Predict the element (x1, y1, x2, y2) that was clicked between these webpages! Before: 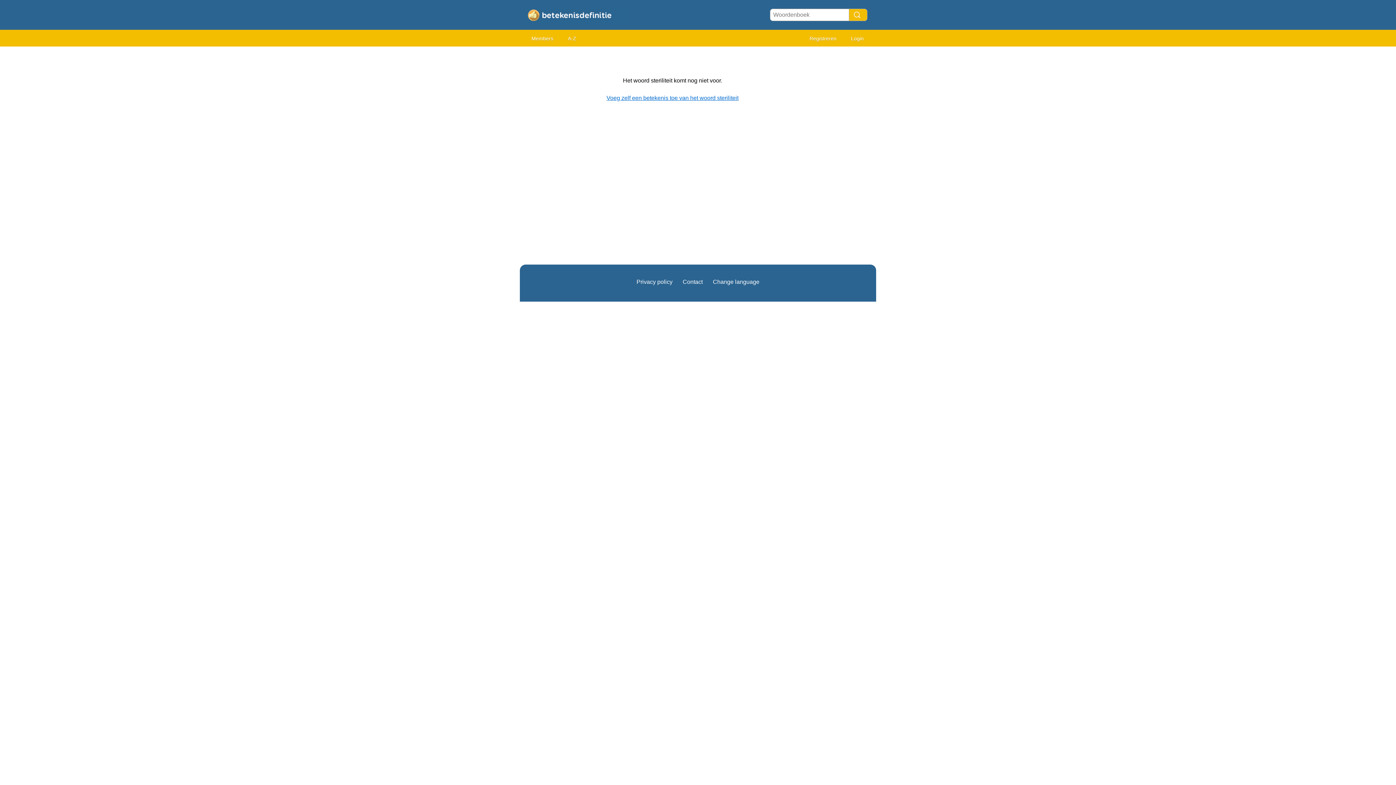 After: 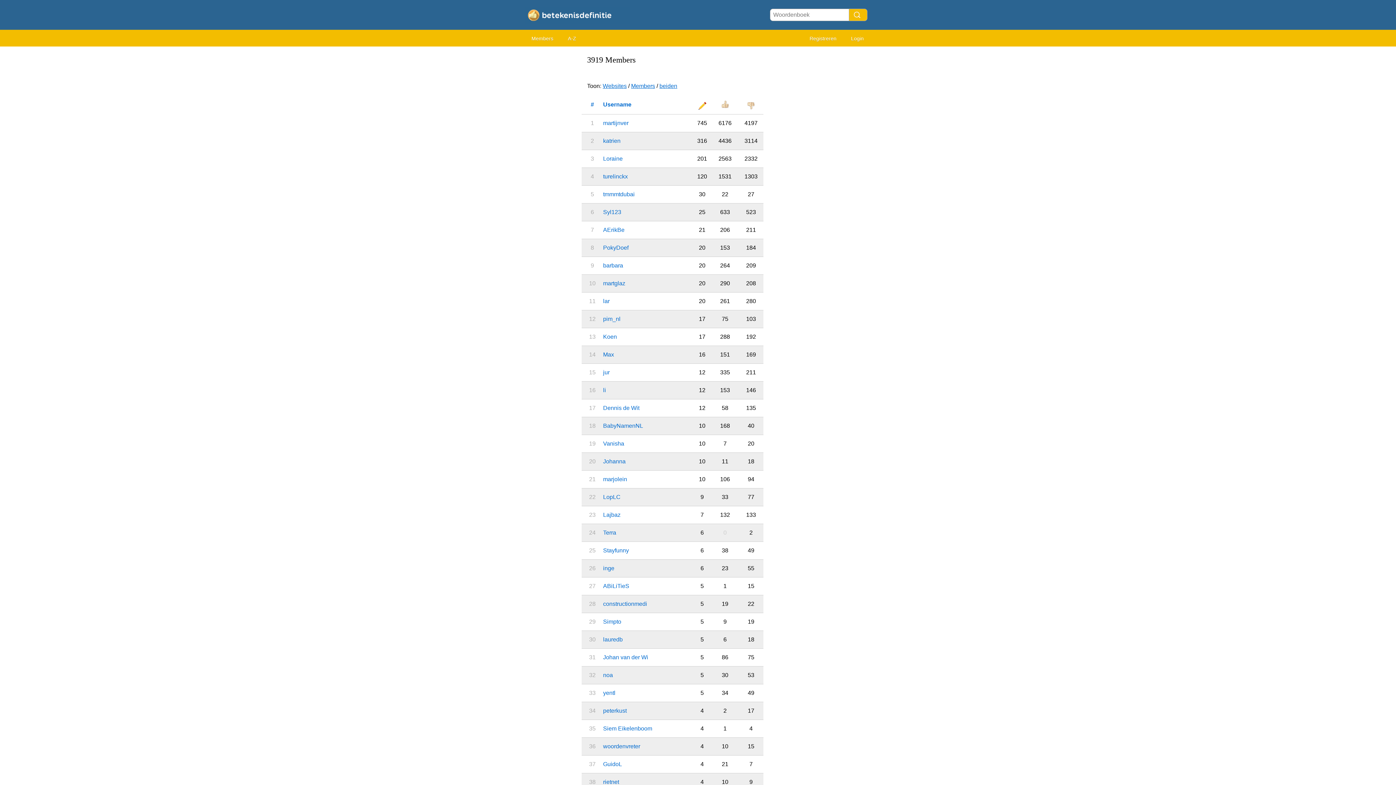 Action: bbox: (525, 32, 560, 45) label: Members